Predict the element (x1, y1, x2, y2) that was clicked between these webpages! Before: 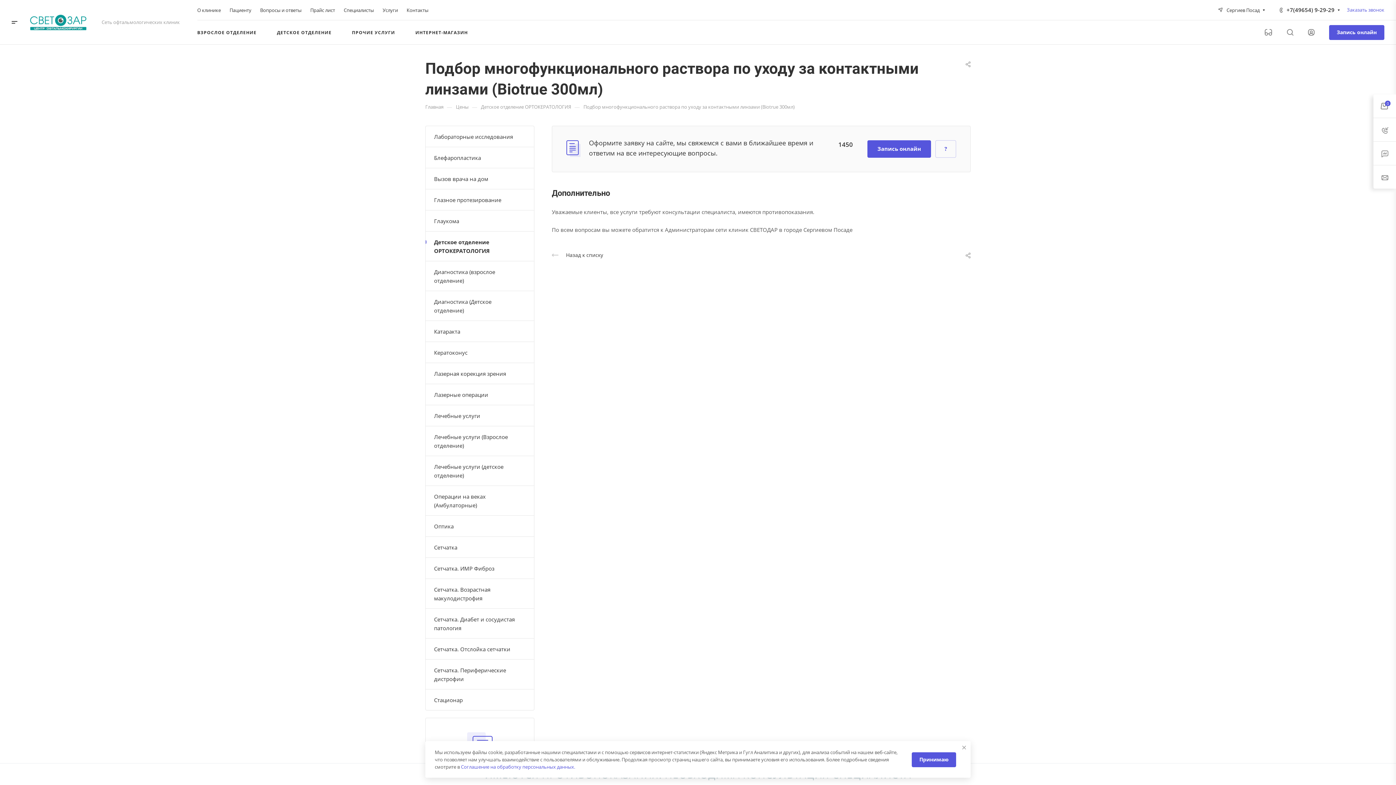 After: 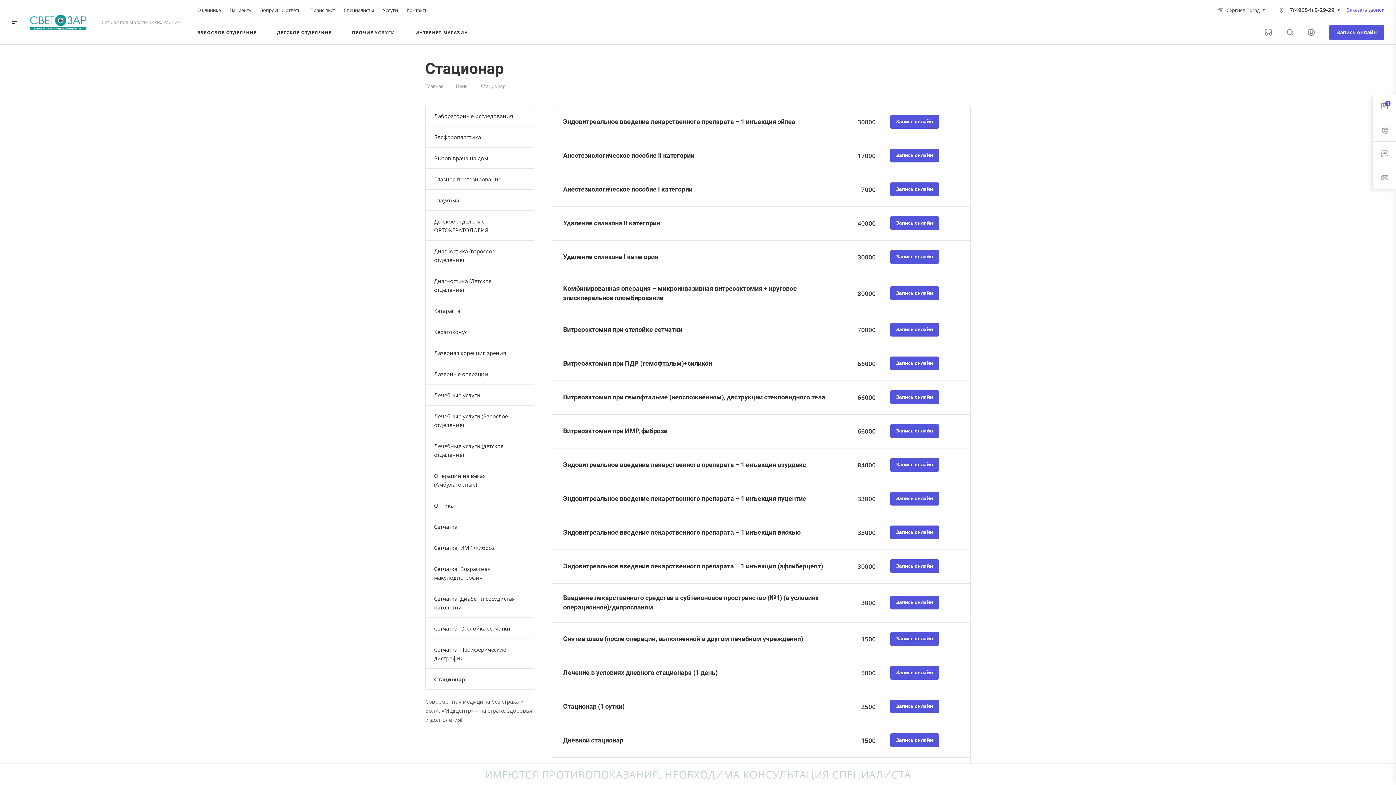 Action: label: Стационар bbox: (425, 689, 534, 710)